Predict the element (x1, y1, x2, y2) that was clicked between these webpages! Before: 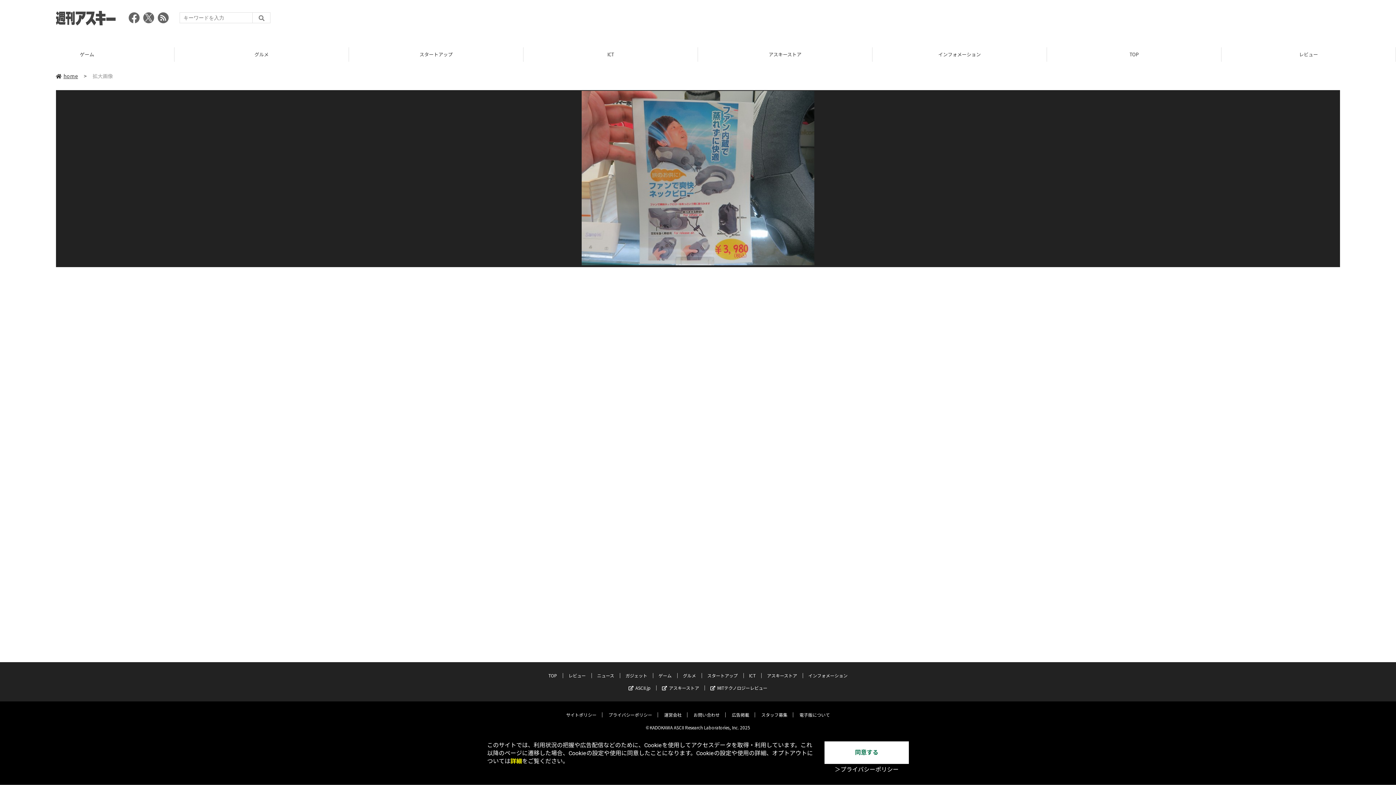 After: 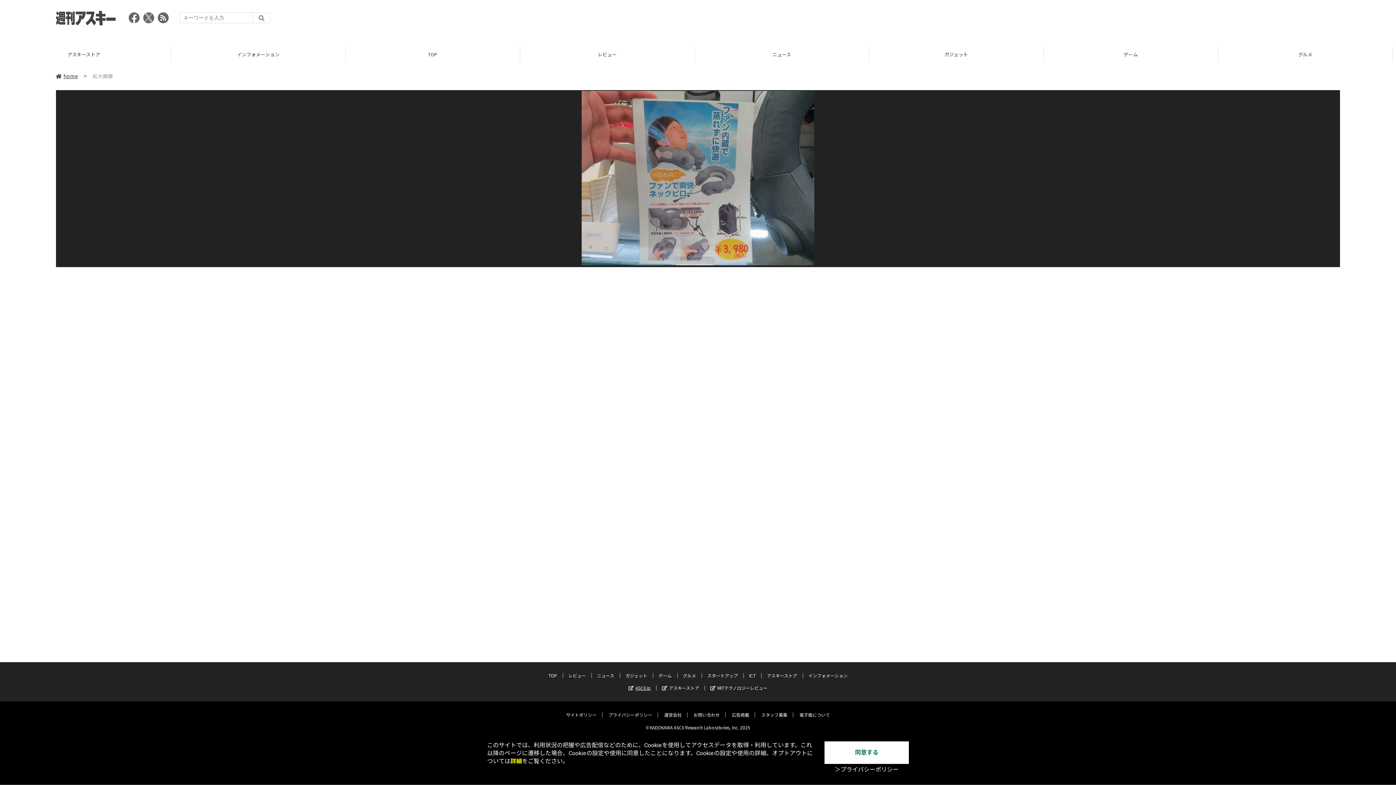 Action: bbox: (628, 685, 650, 691) label: ASCII.jp